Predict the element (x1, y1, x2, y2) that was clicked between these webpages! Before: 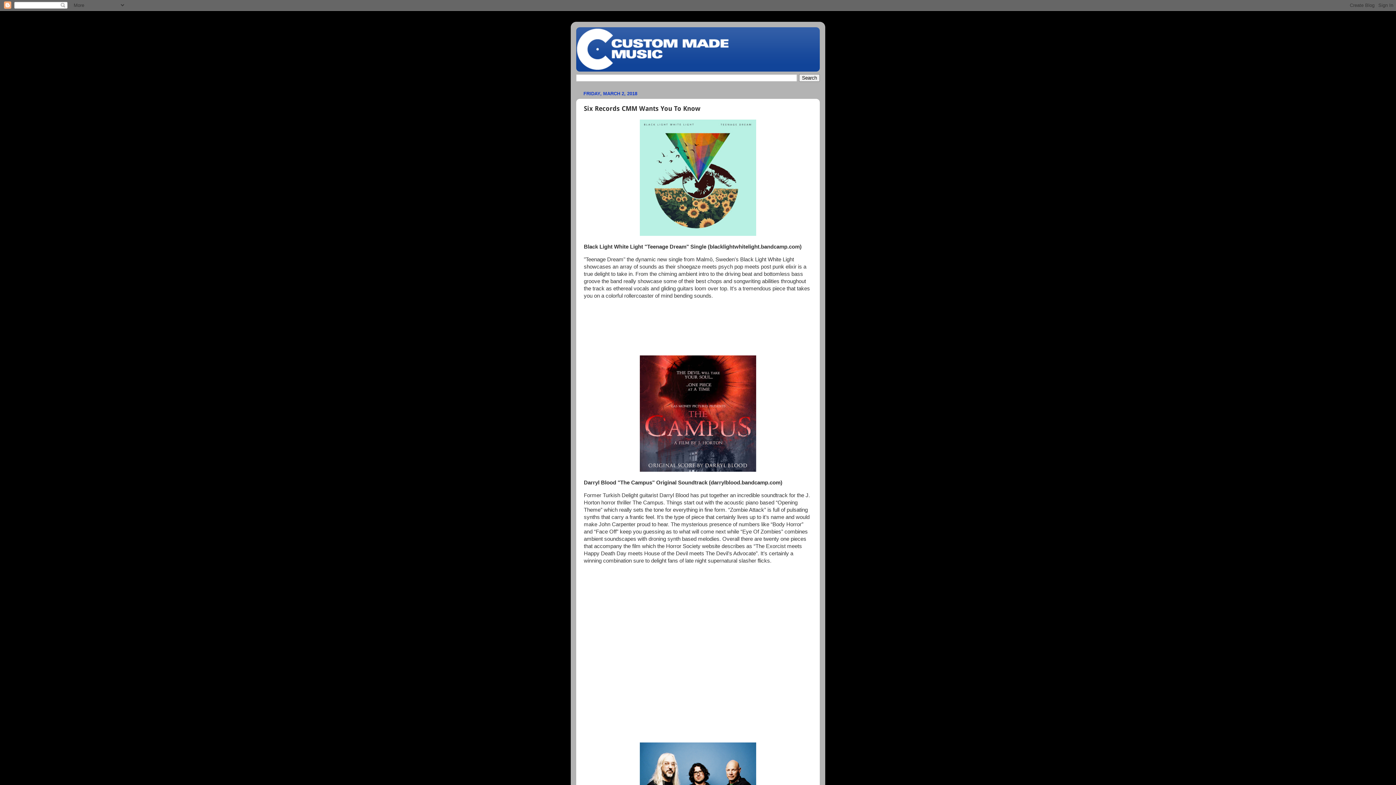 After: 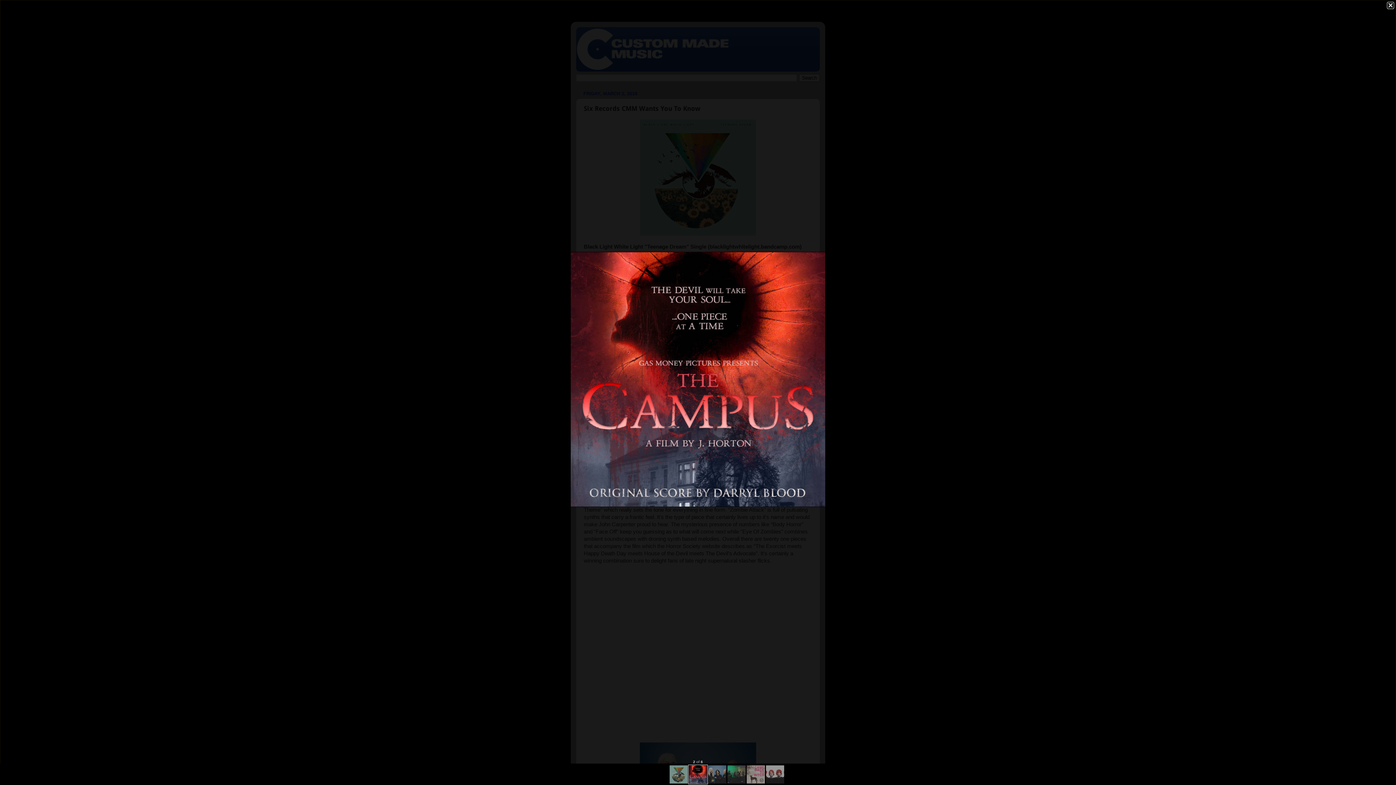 Action: bbox: (640, 467, 756, 473)